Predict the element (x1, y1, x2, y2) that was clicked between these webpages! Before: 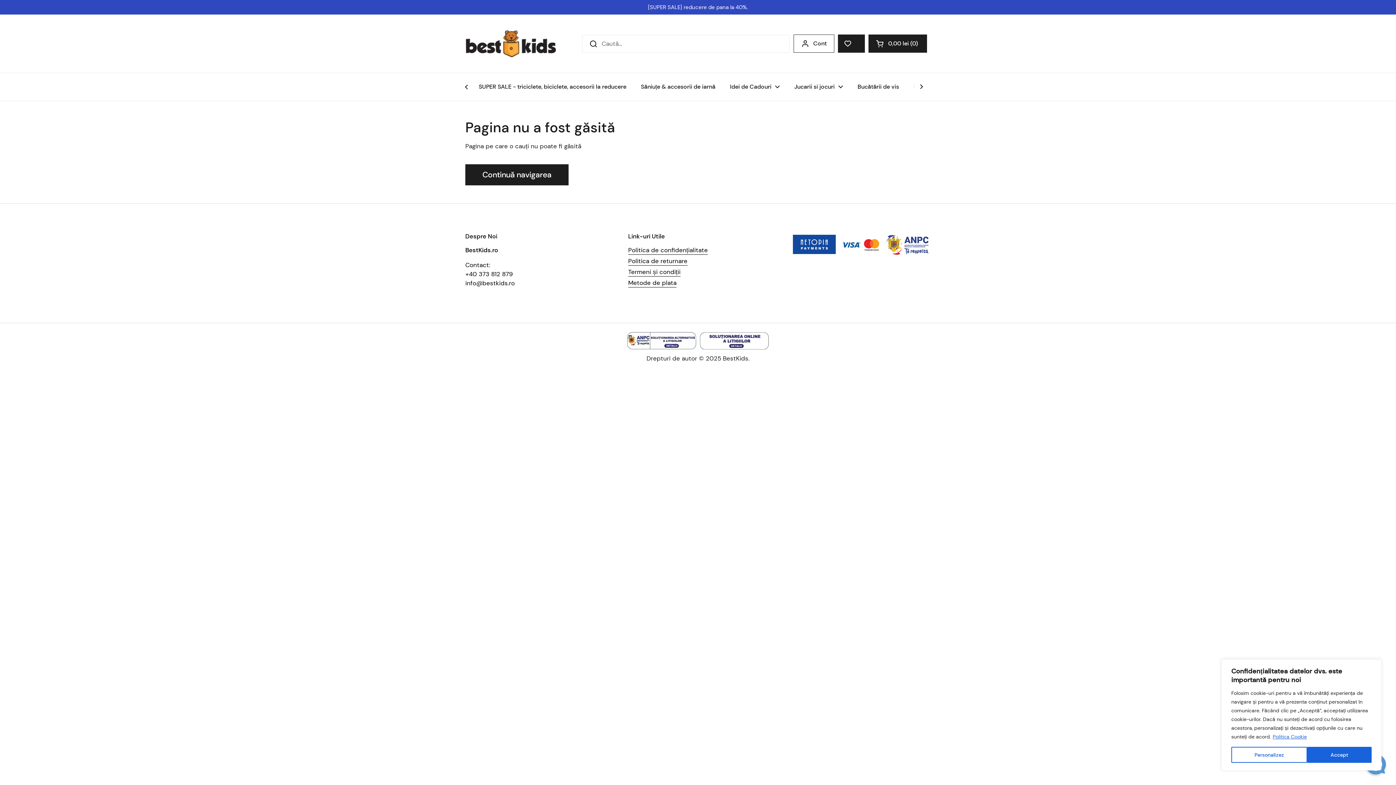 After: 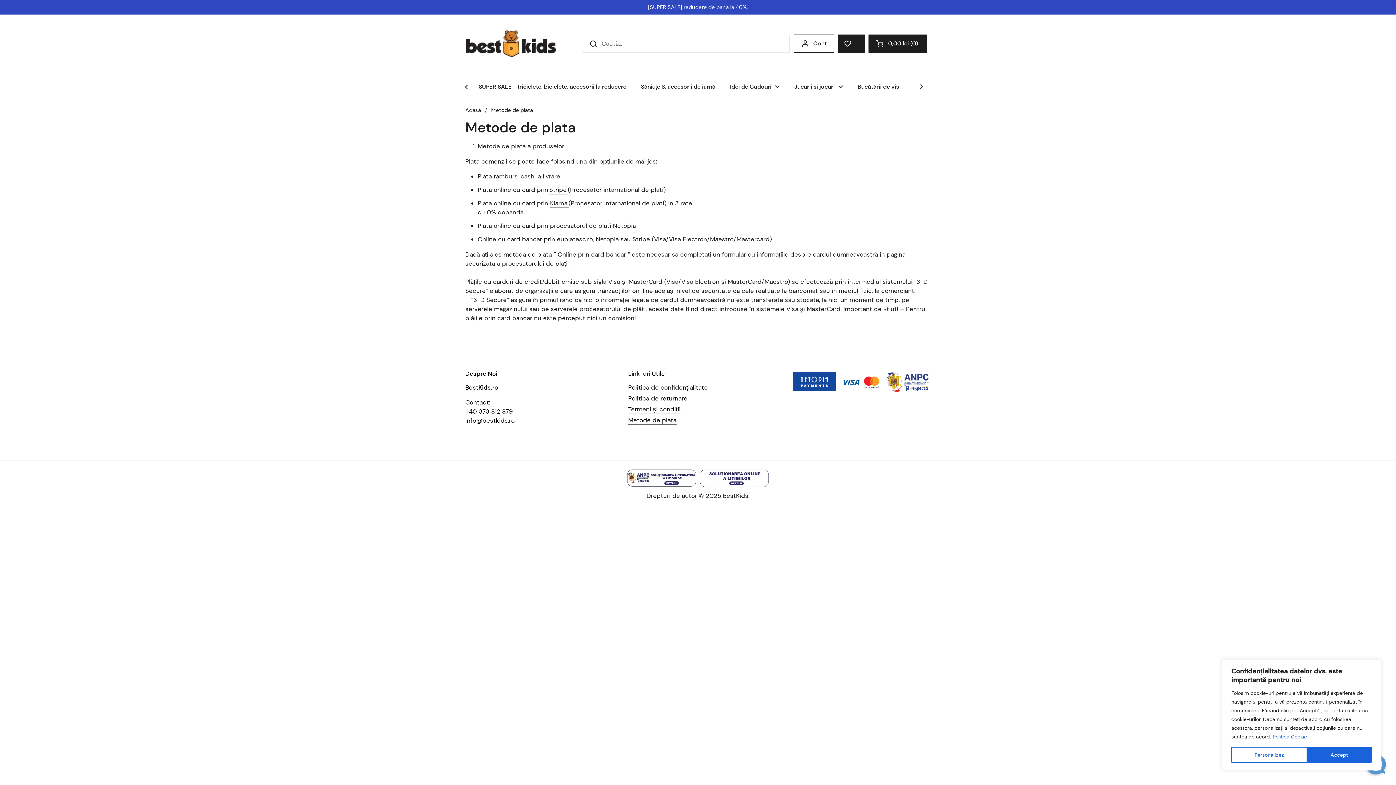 Action: label: Metode de plata bbox: (628, 279, 676, 287)